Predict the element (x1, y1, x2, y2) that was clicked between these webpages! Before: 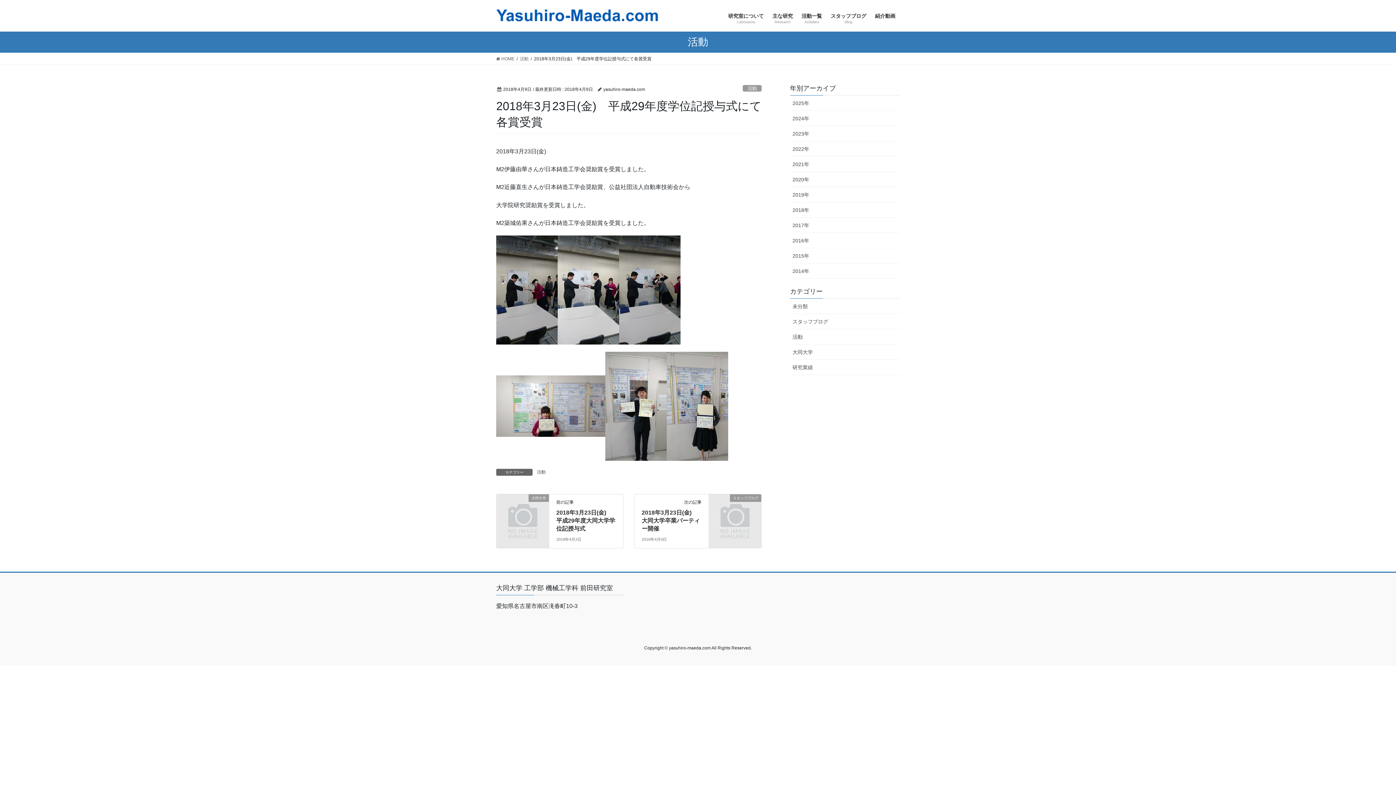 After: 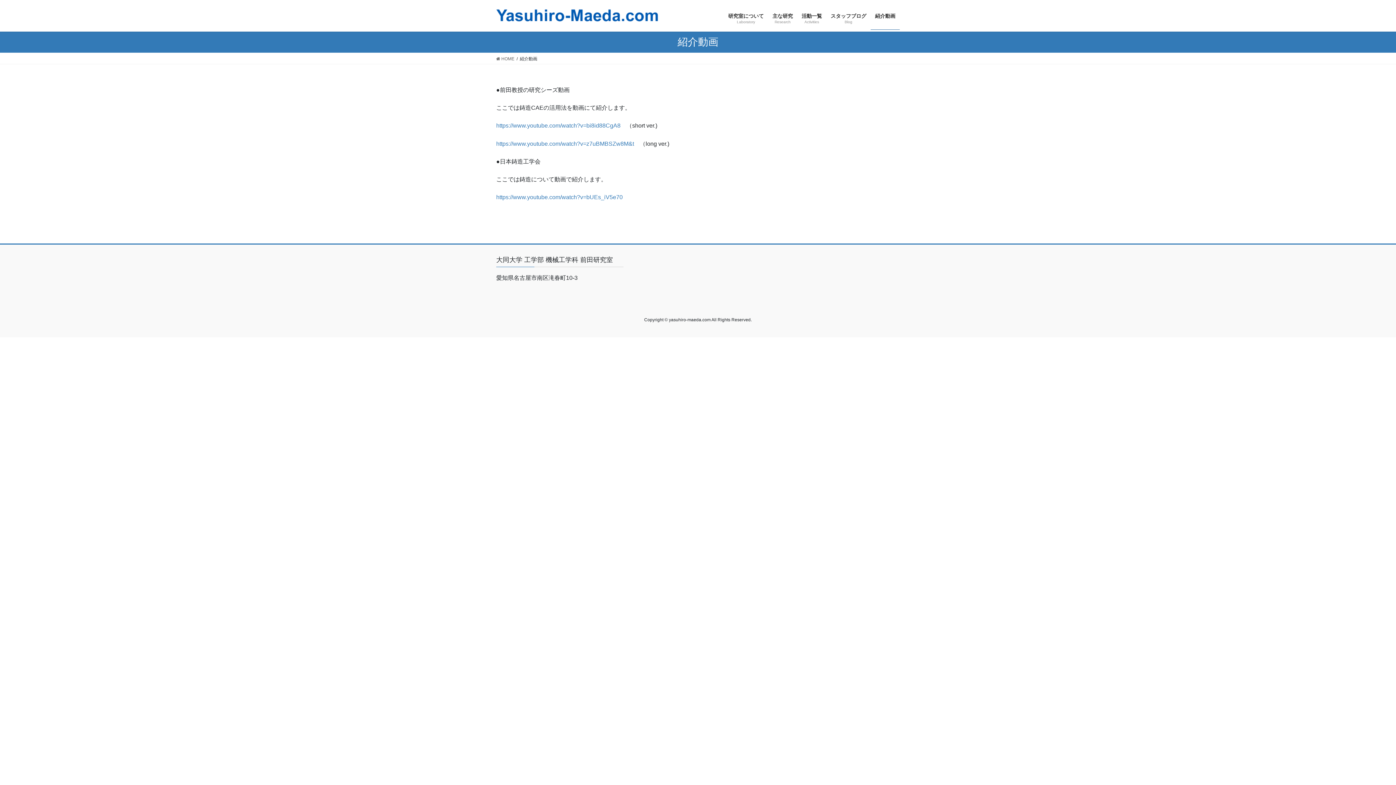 Action: label: 紹介動画 bbox: (870, 7, 900, 29)